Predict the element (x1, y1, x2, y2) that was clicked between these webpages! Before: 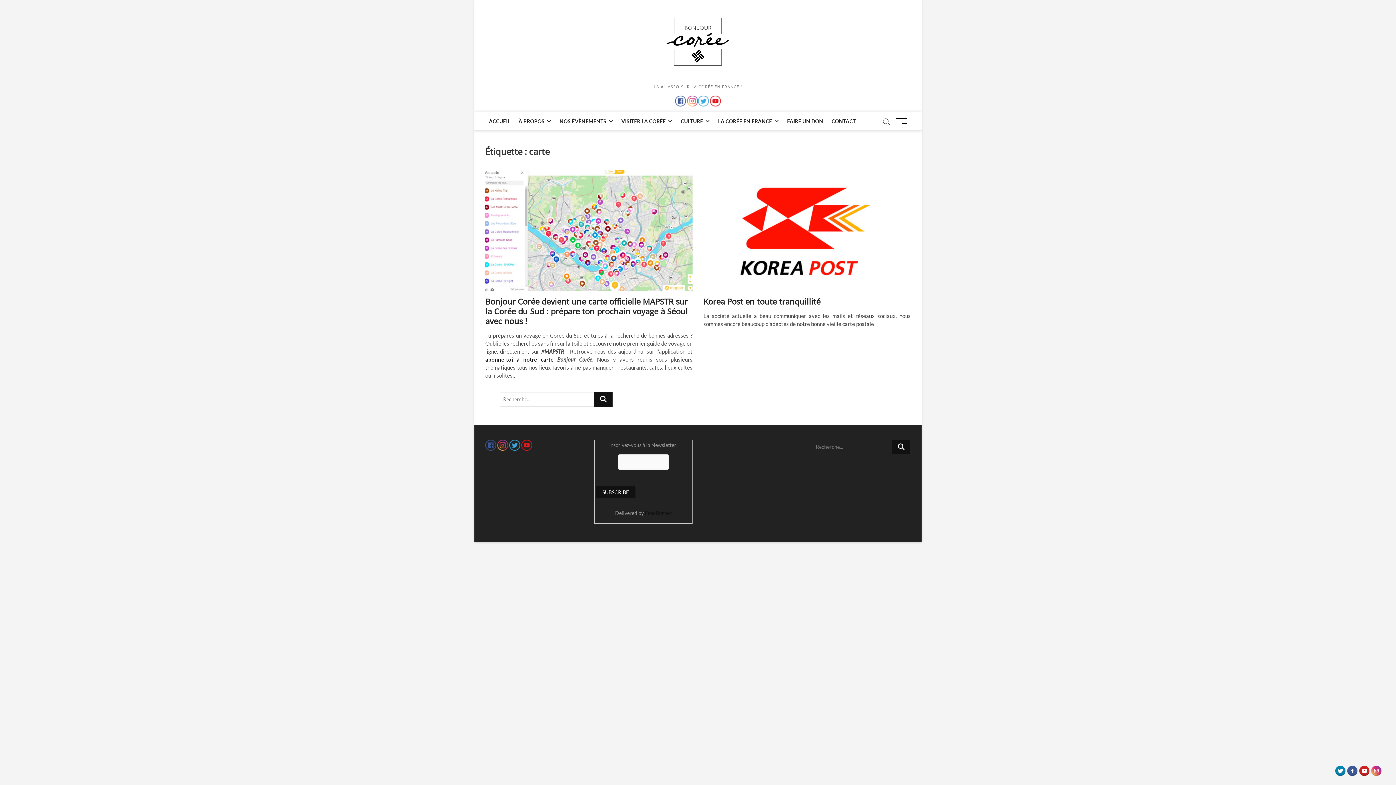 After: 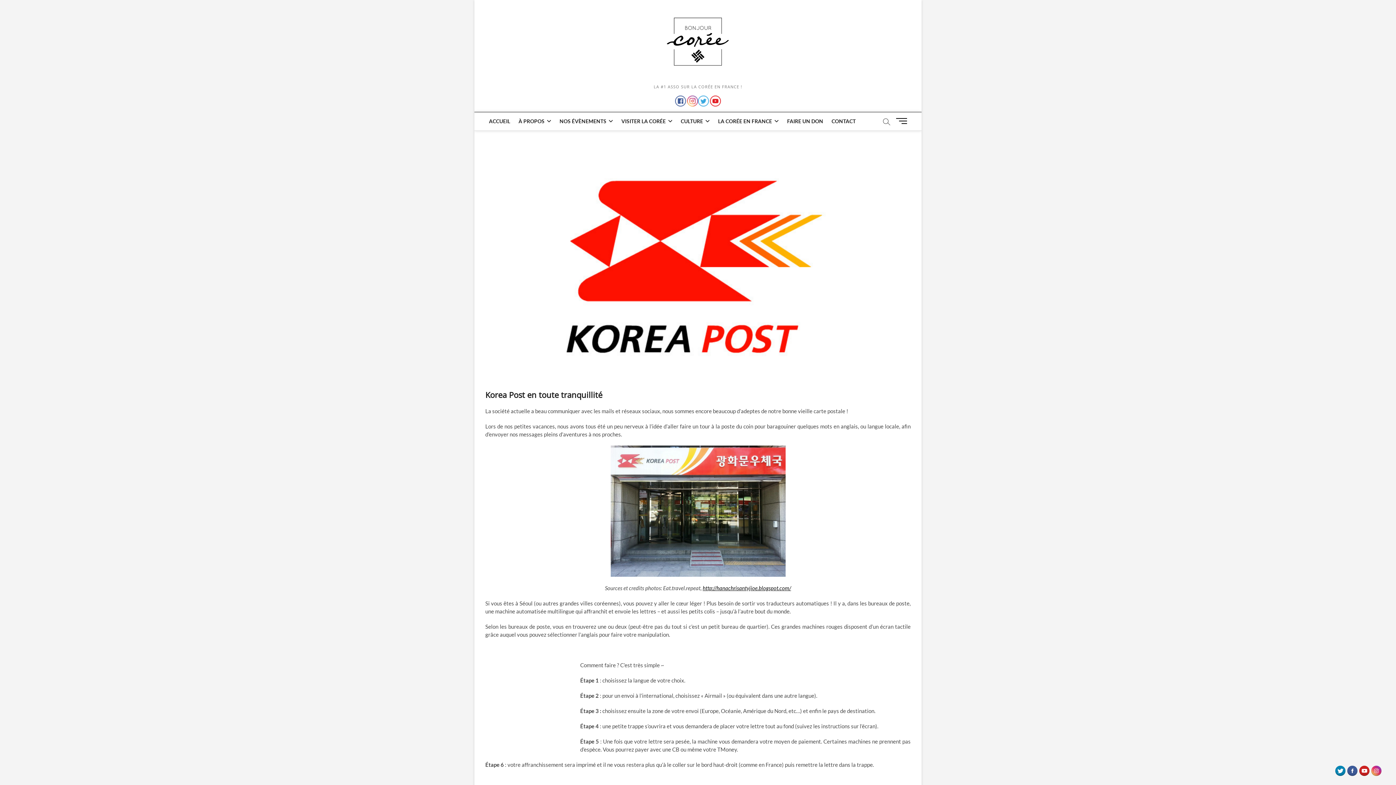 Action: bbox: (703, 295, 820, 306) label: Korea Post en toute tranquillité